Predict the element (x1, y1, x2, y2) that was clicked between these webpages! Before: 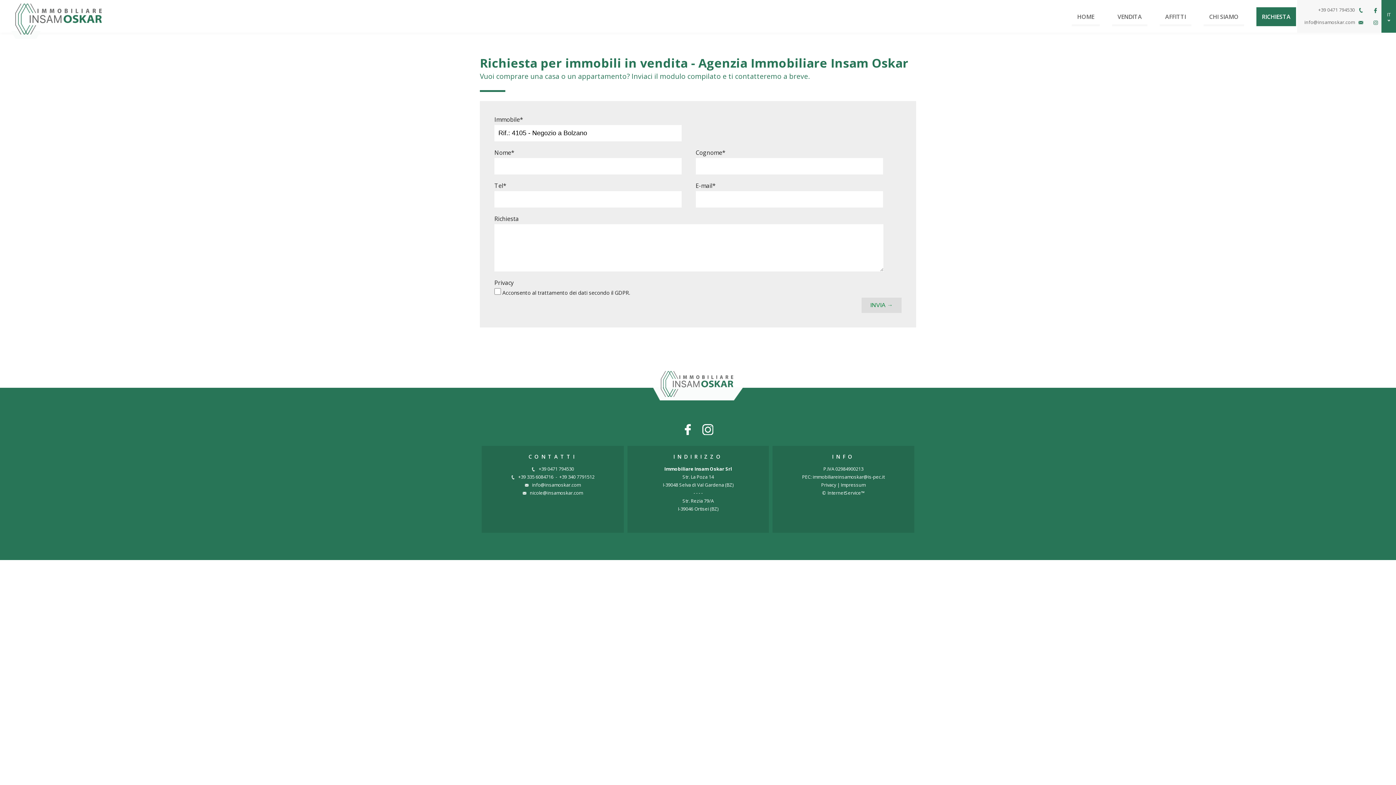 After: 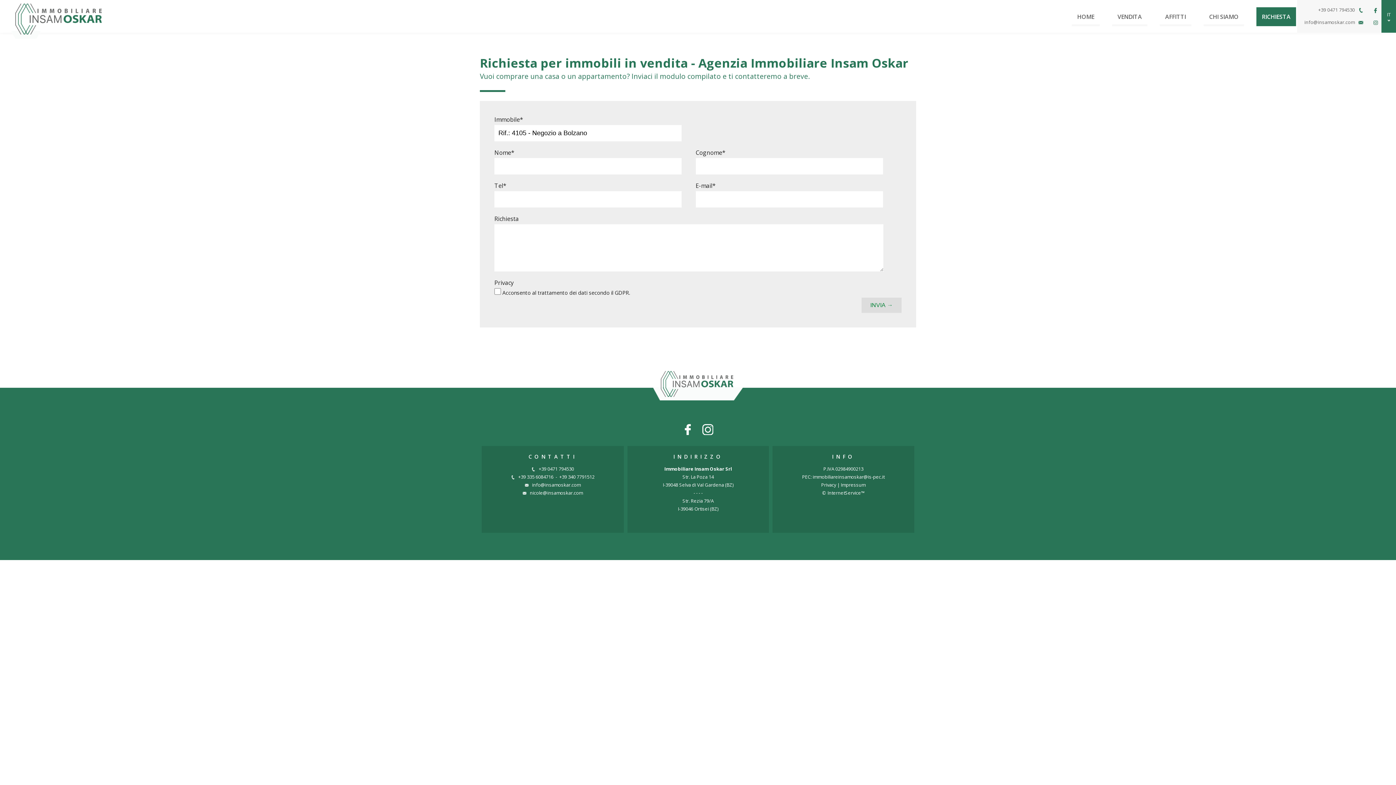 Action: bbox: (524, 481, 580, 488) label: info@insamoskar.com